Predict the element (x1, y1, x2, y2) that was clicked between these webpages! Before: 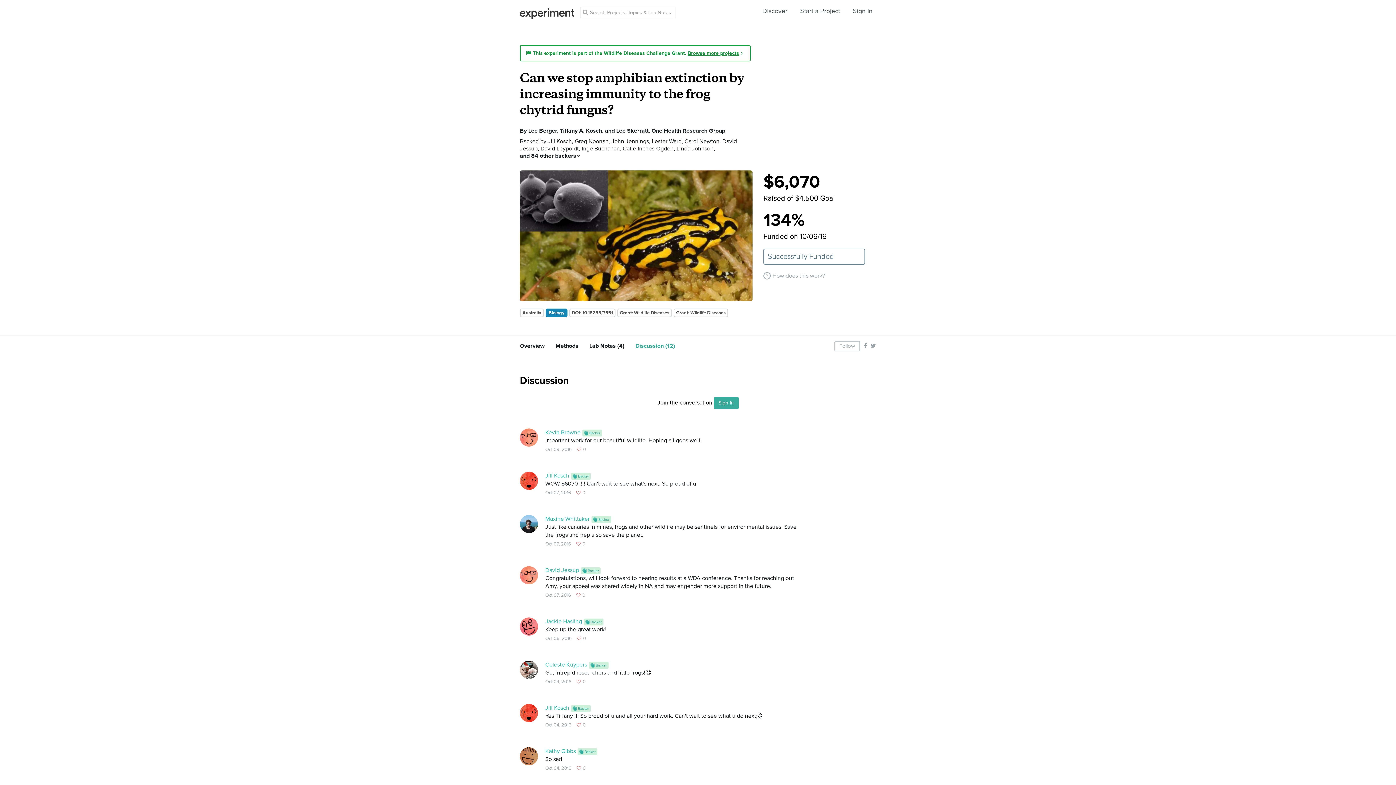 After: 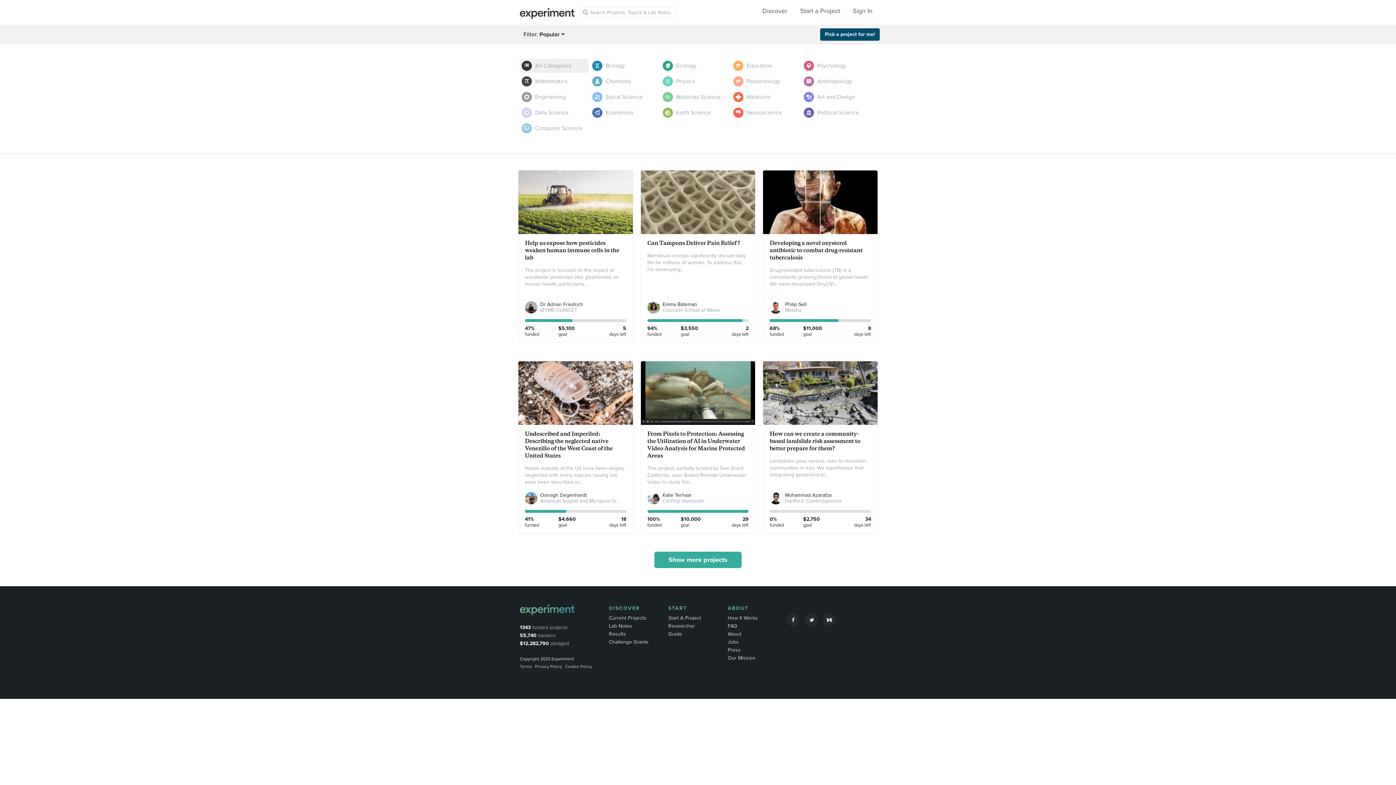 Action: label: Discover bbox: (762, 6, 787, 14)